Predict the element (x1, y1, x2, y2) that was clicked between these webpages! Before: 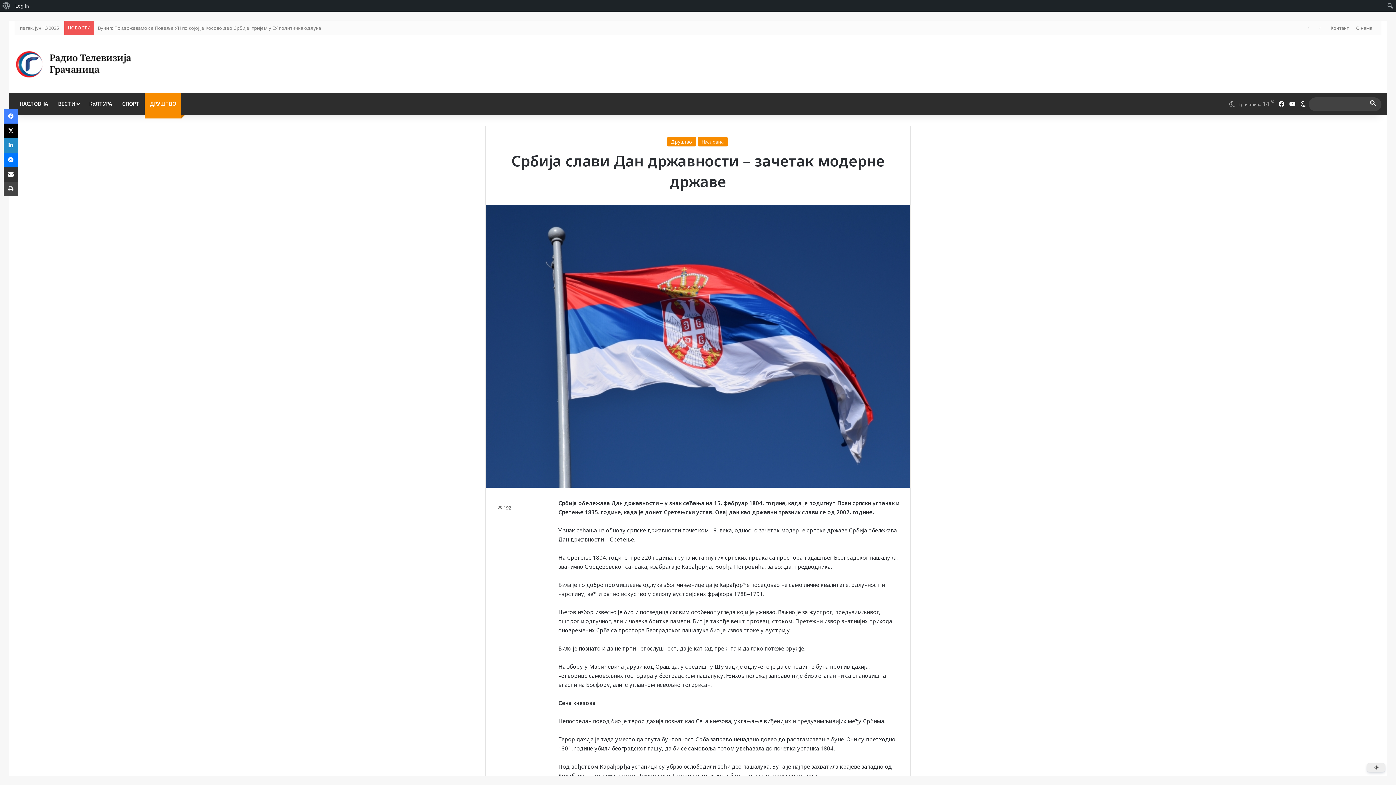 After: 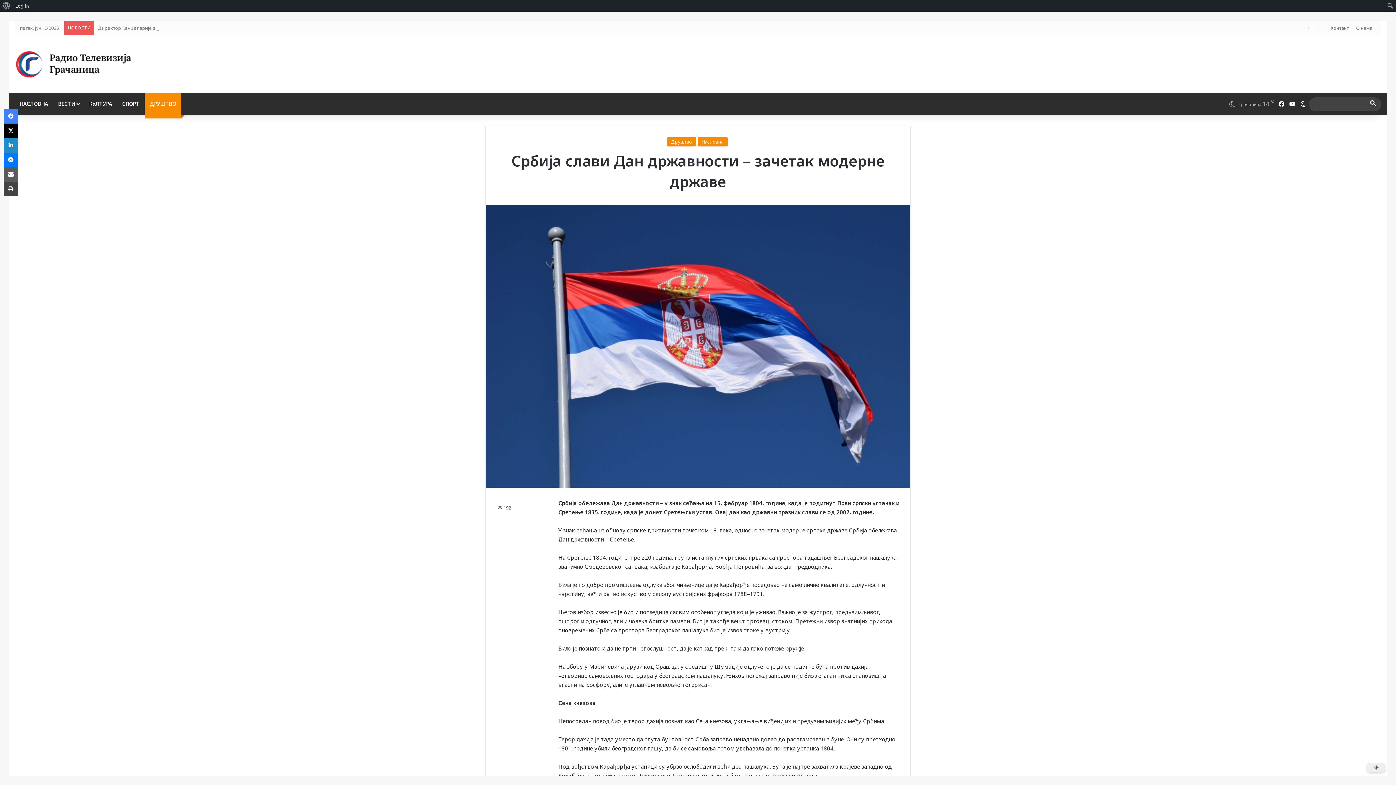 Action: label: Пошаљи преко Емаил bbox: (3, 167, 18, 181)